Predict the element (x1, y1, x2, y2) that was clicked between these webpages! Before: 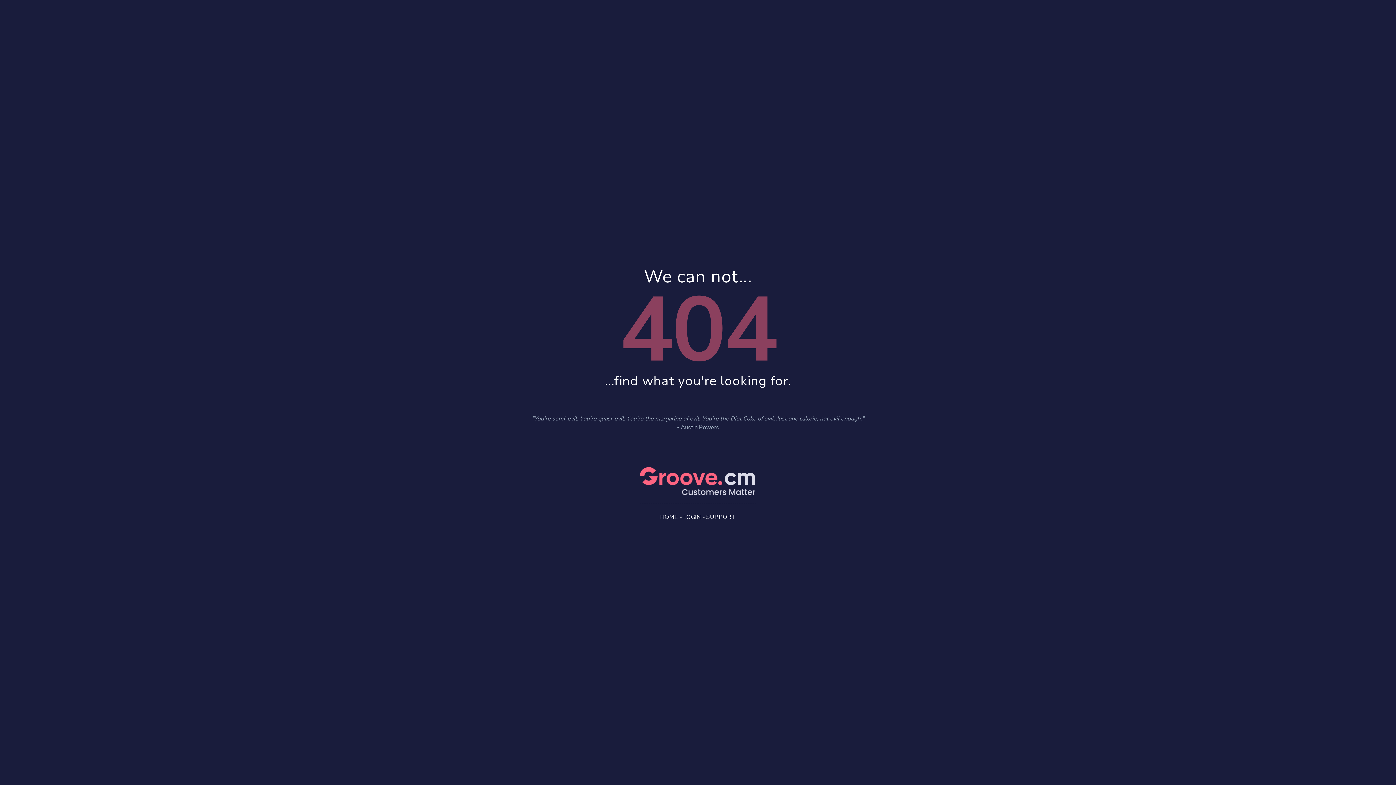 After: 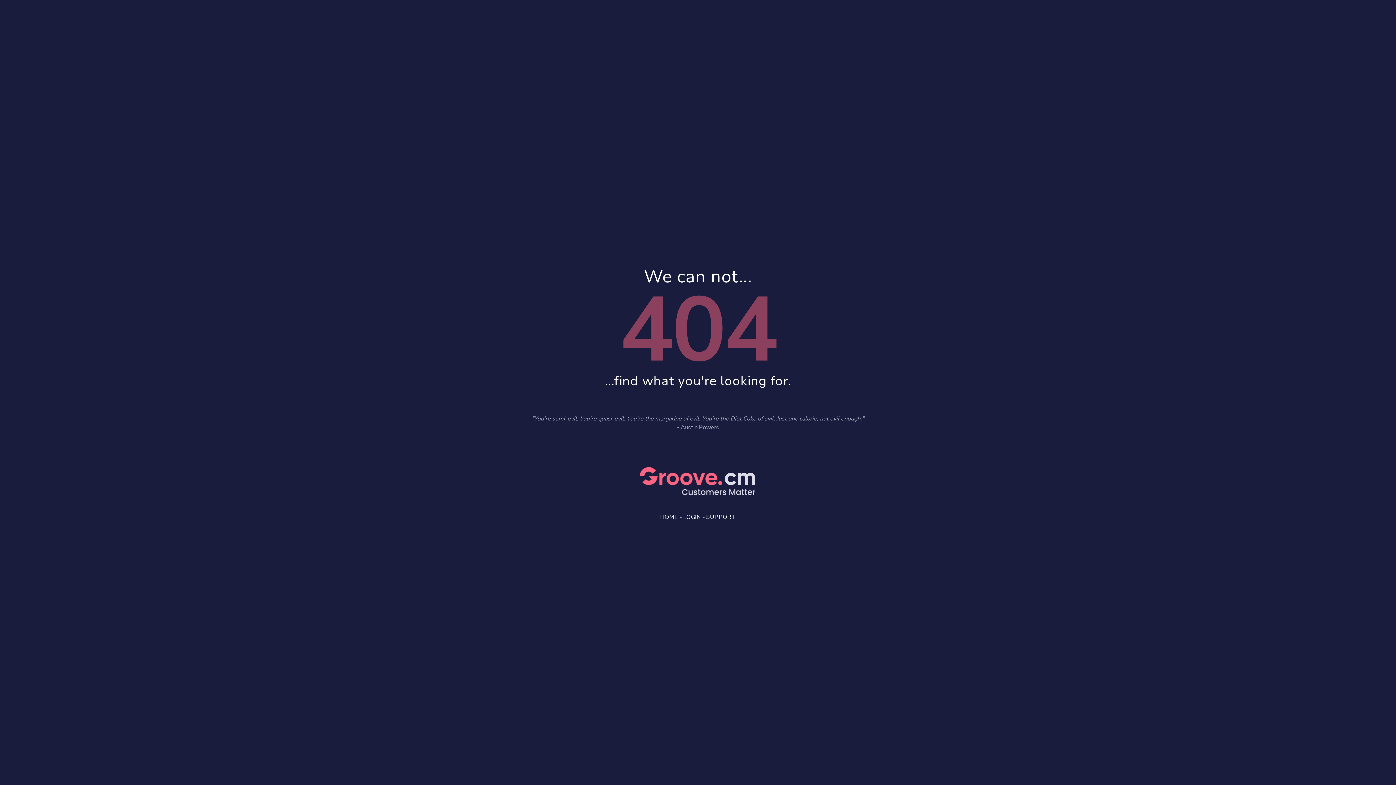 Action: bbox: (706, 513, 736, 521) label: SUPPORT